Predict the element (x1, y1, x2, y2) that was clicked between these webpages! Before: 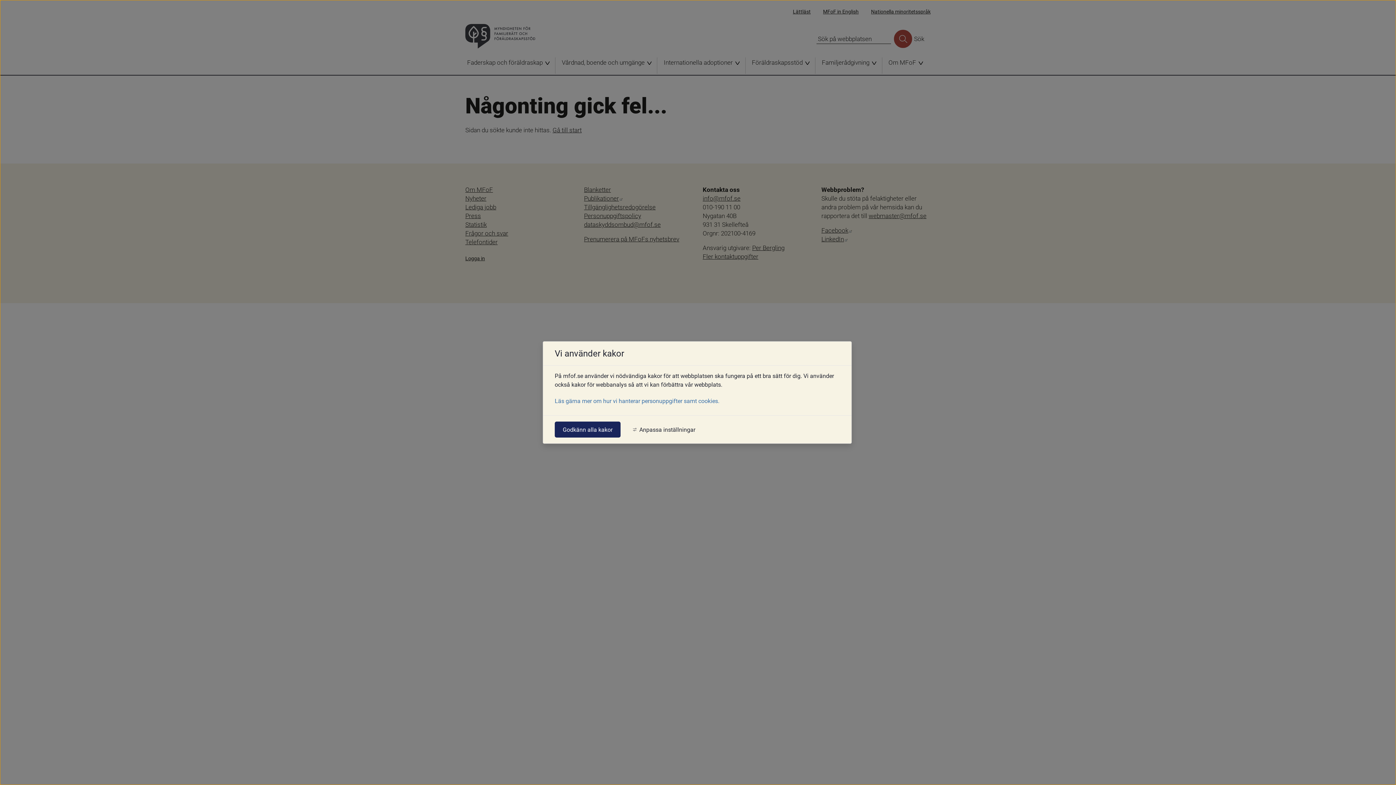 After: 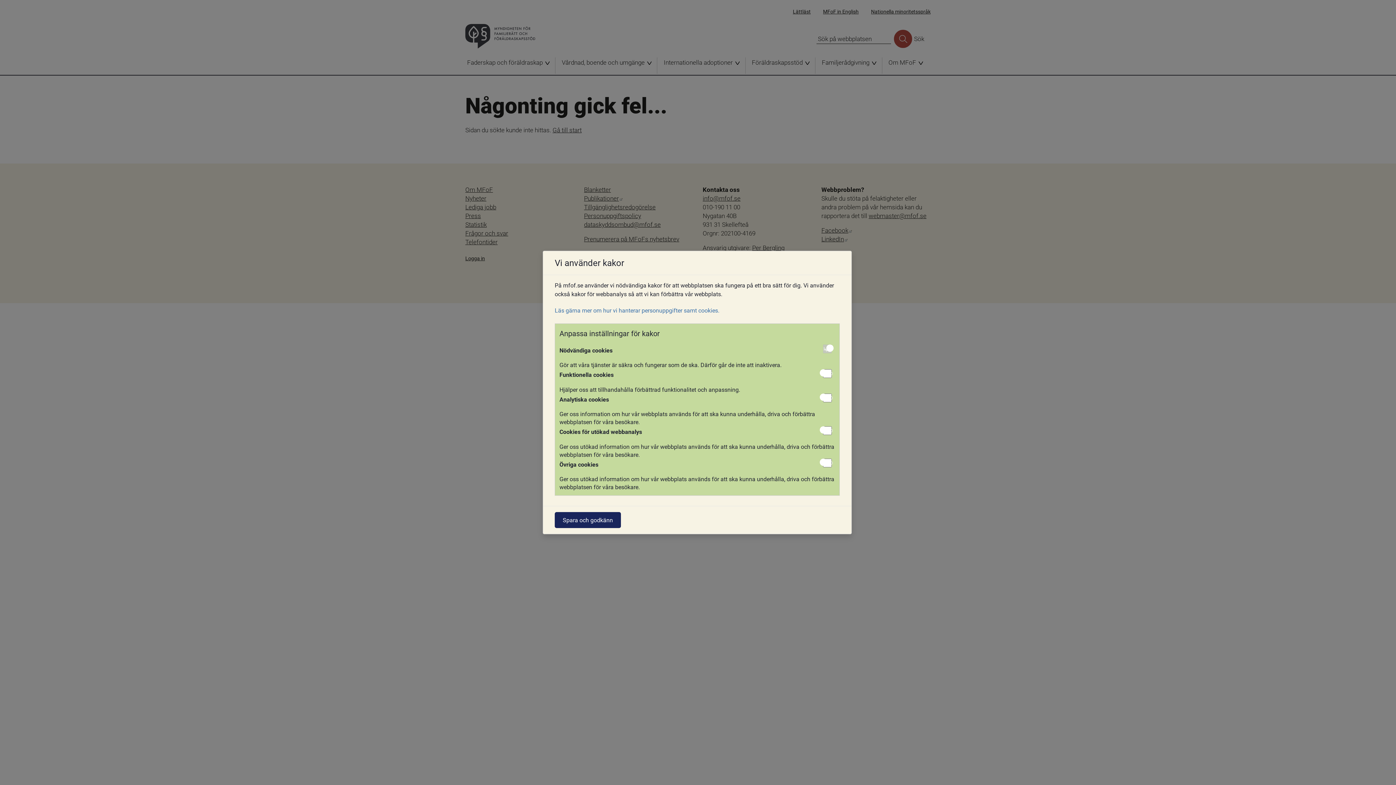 Action: bbox: (625, 421, 703, 437) label: Anpassa inställningar